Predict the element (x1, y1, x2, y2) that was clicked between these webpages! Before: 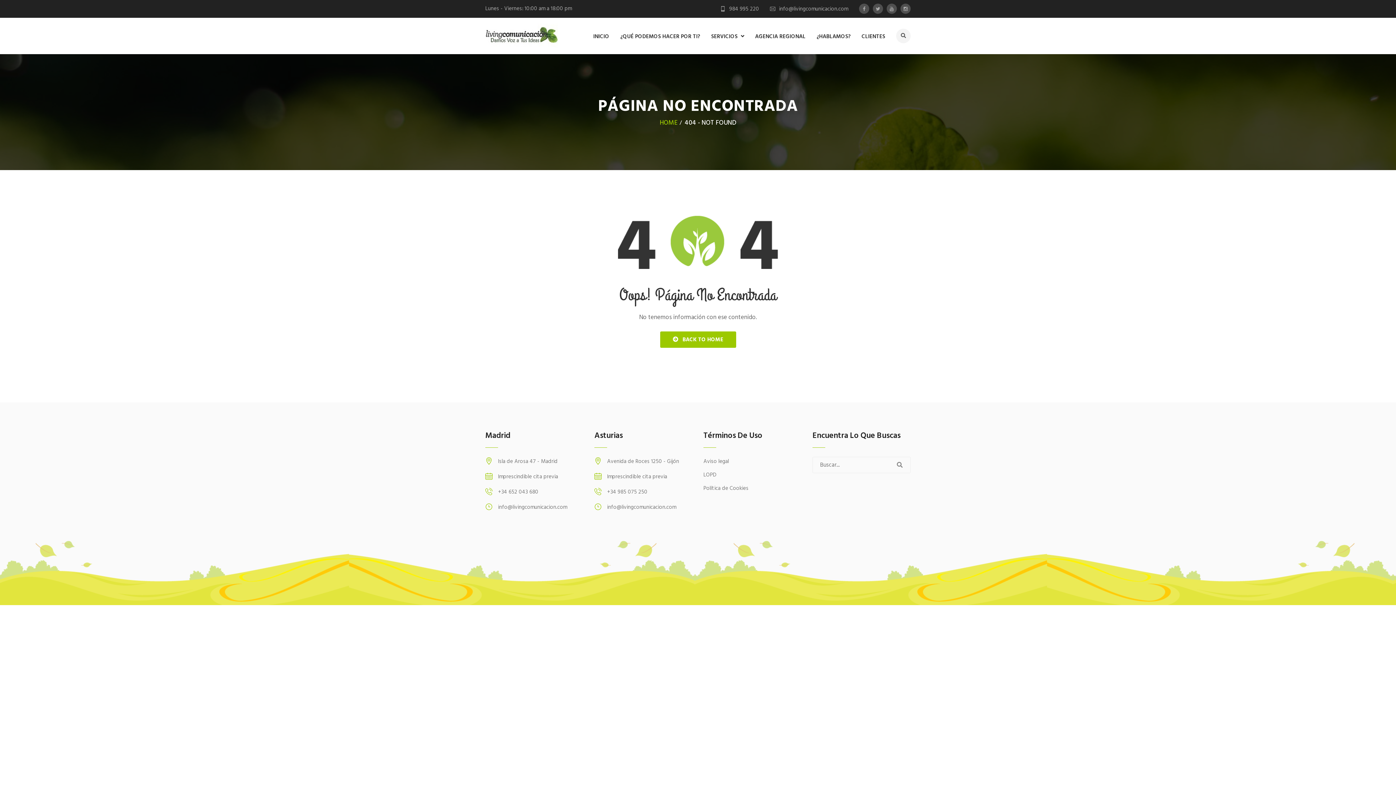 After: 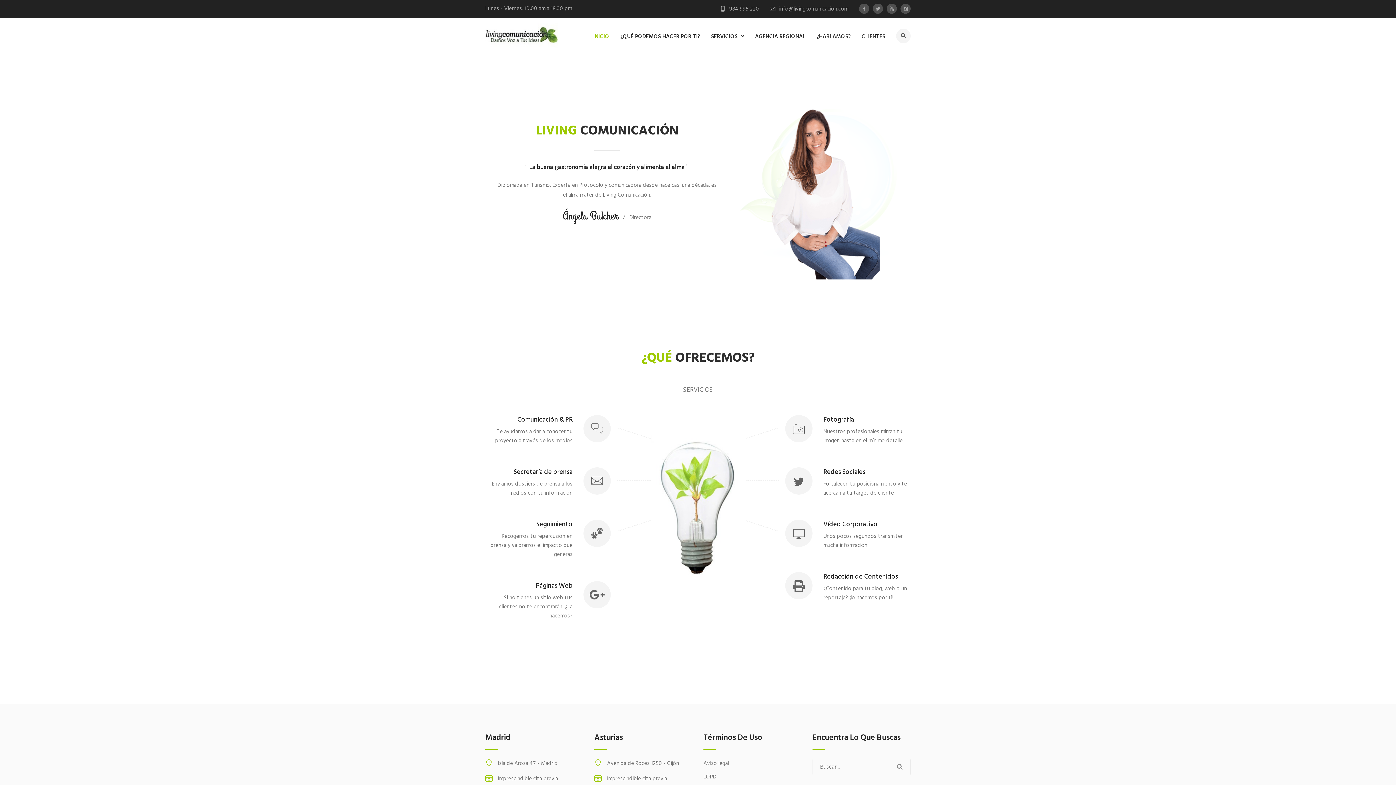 Action: bbox: (660, 331, 736, 348) label:   BACK TO HOME